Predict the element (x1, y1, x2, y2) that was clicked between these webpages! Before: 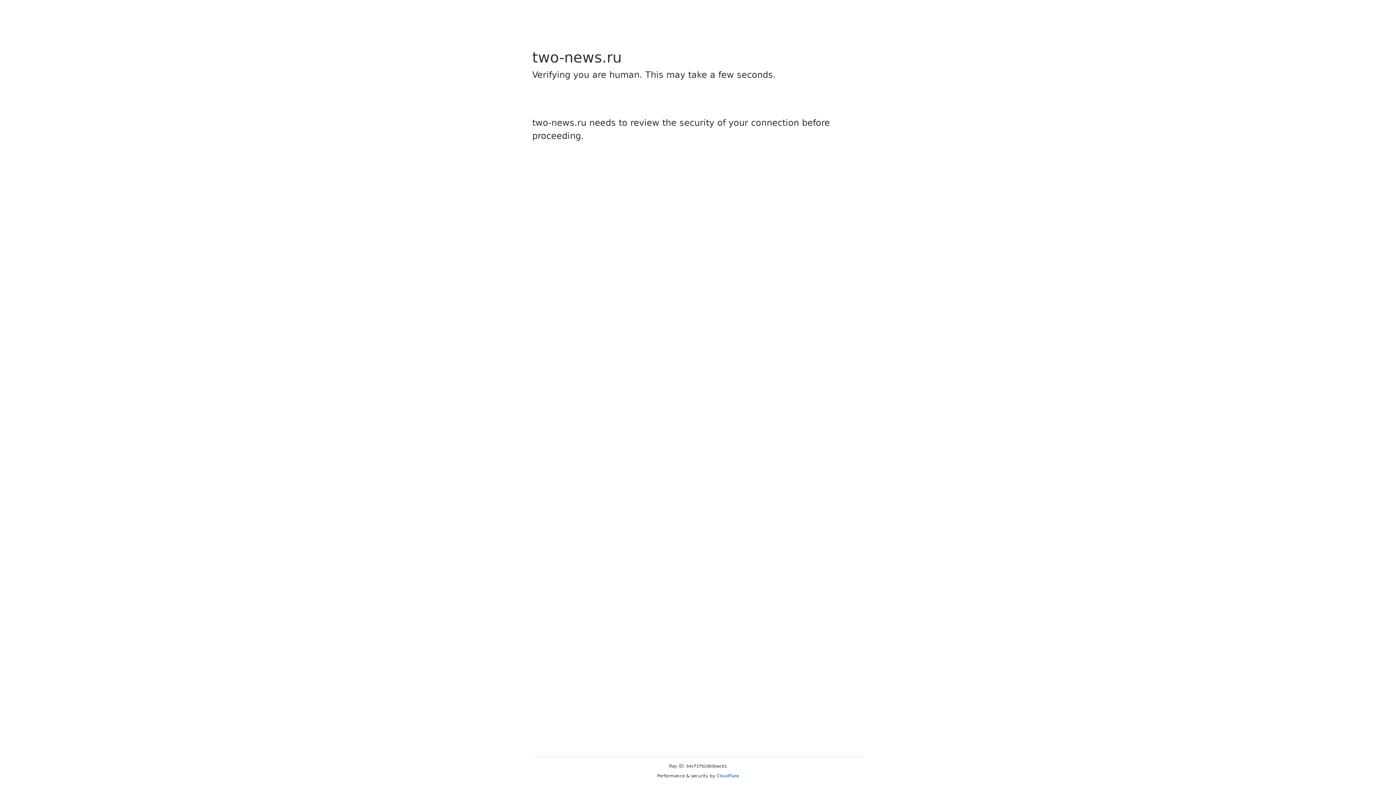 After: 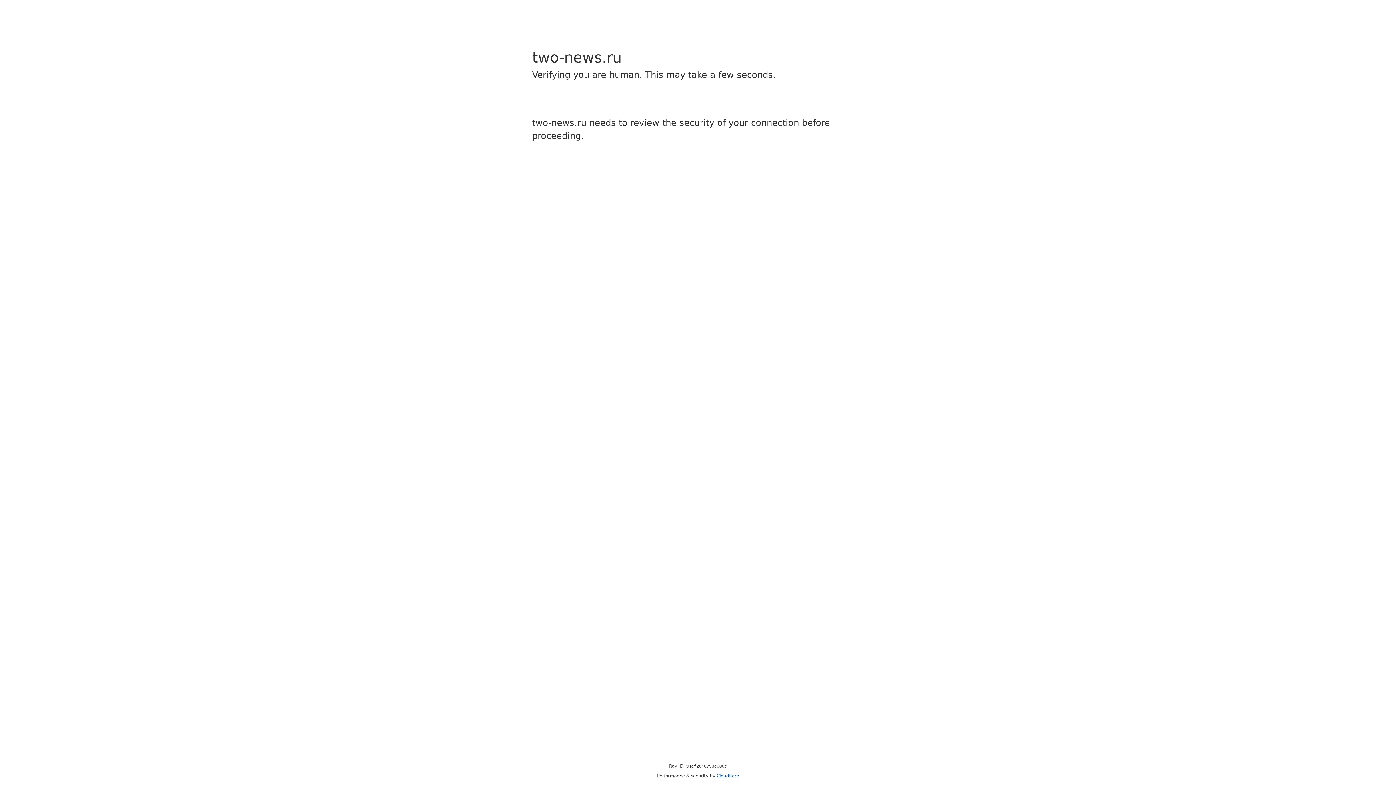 Action: label: Cloudflare bbox: (716, 773, 739, 778)